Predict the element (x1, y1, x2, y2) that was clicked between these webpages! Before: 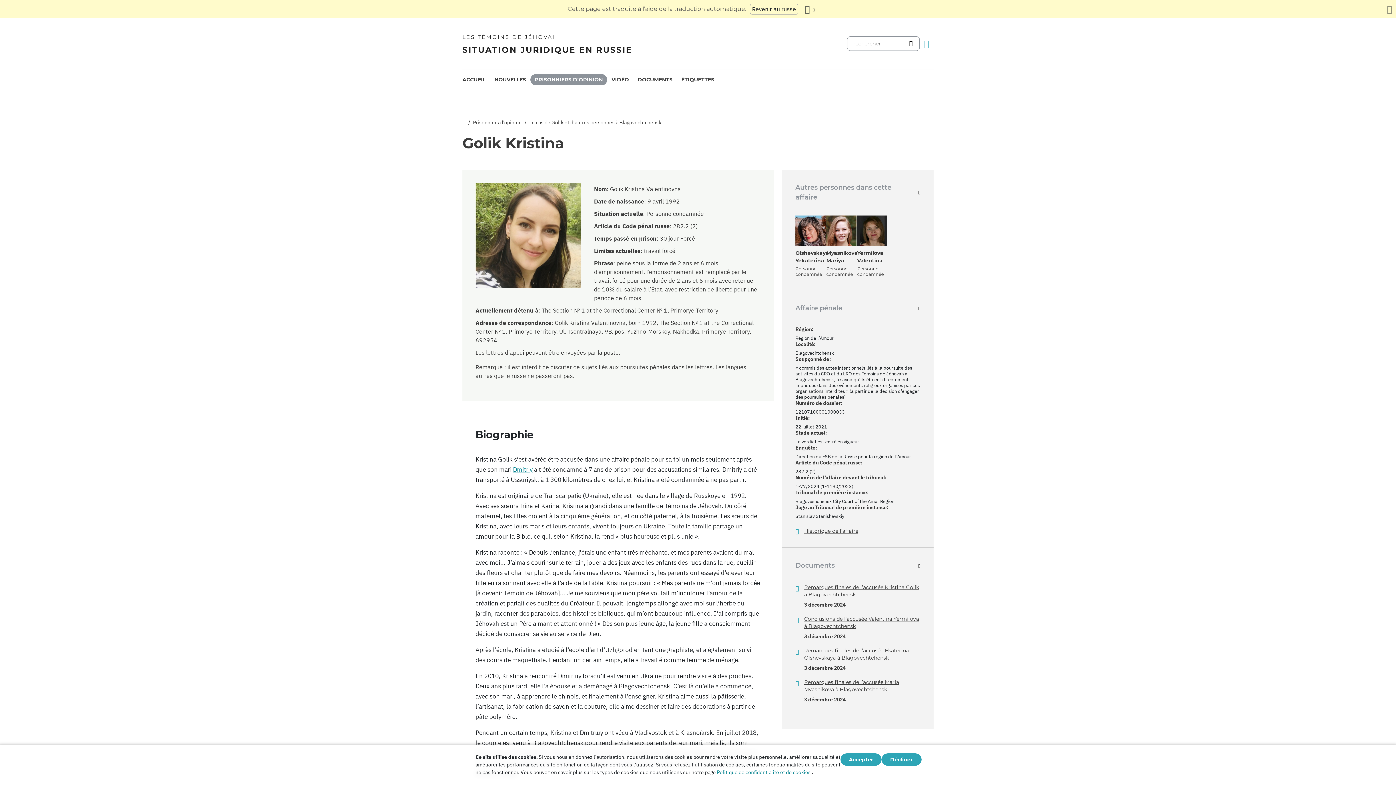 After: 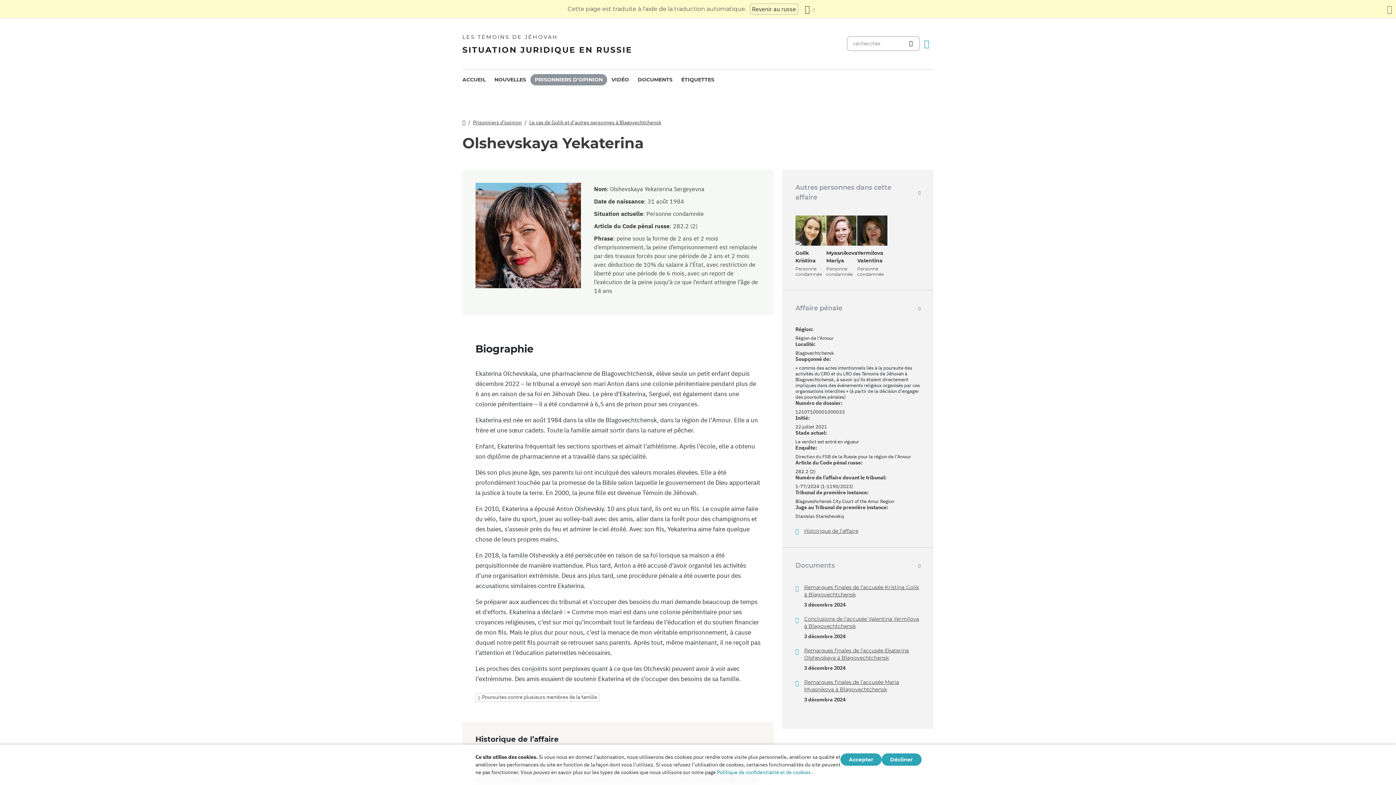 Action: label: Olshevskaya Yekaterina bbox: (795, 249, 826, 264)